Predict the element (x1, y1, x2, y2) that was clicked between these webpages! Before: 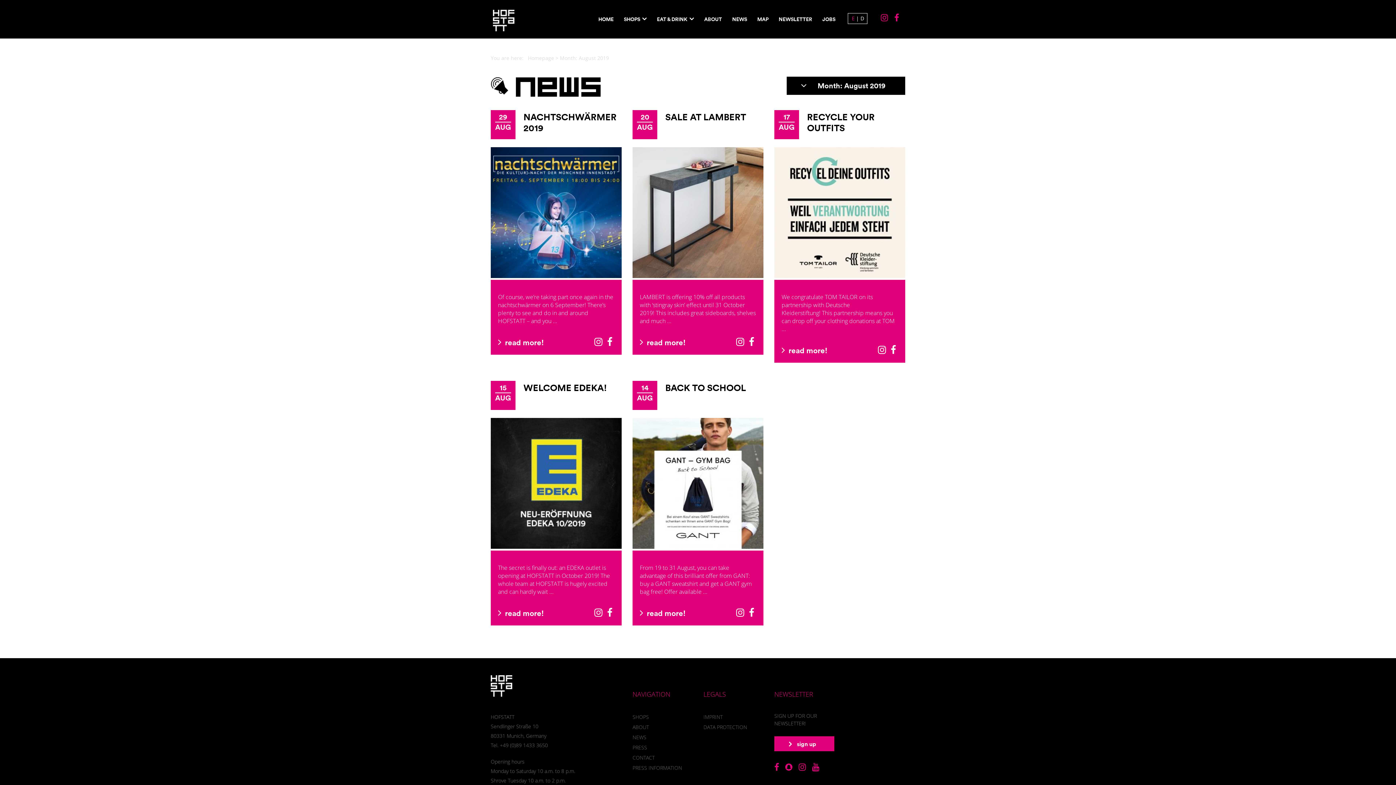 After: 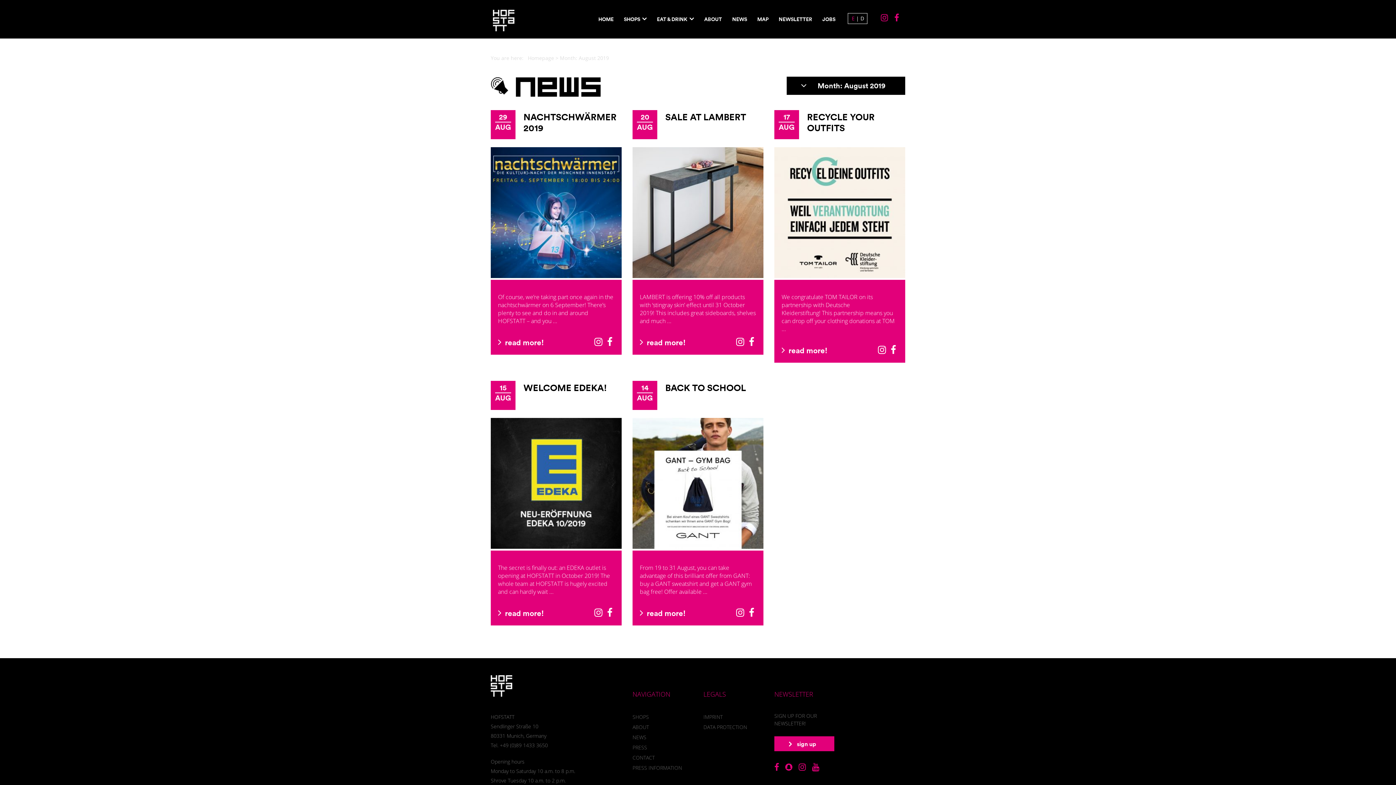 Action: bbox: (798, 762, 806, 772)